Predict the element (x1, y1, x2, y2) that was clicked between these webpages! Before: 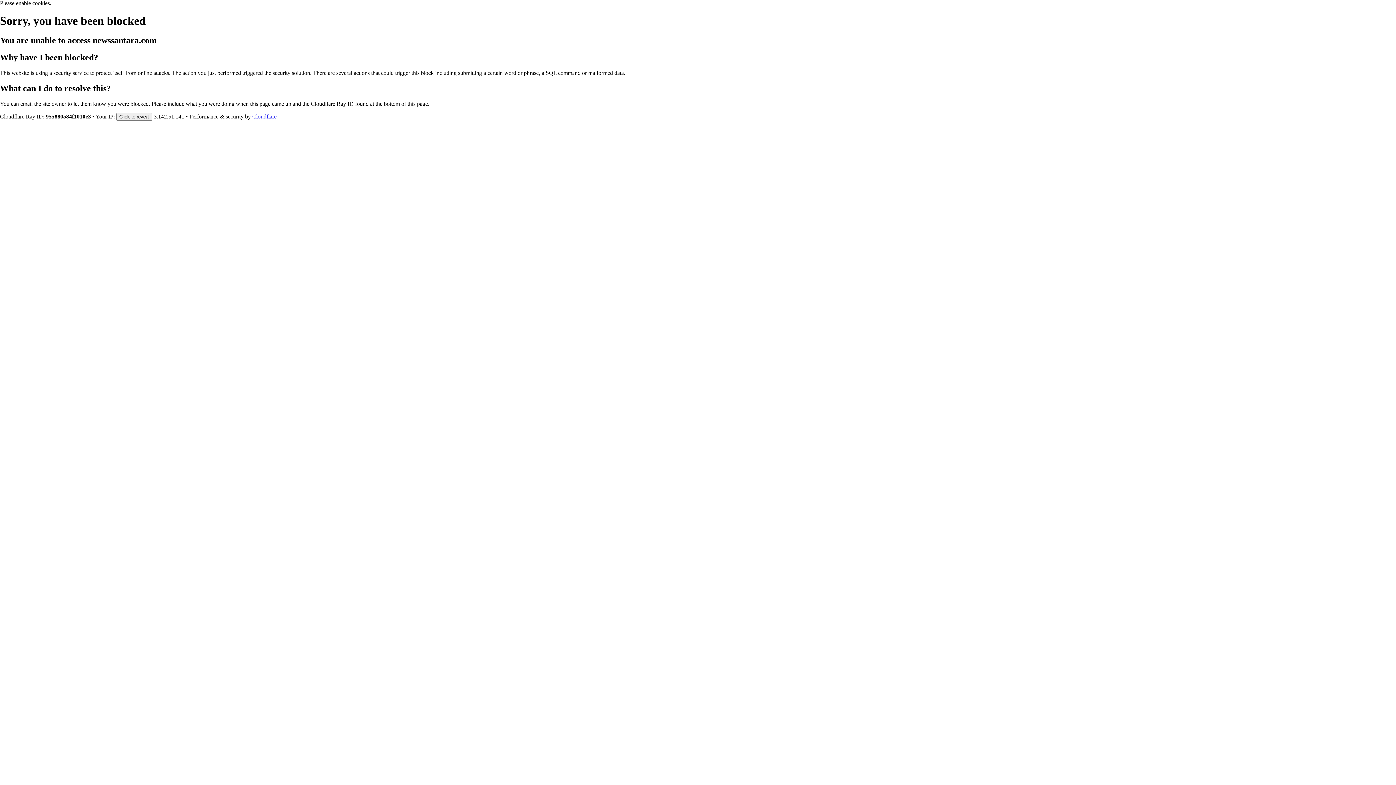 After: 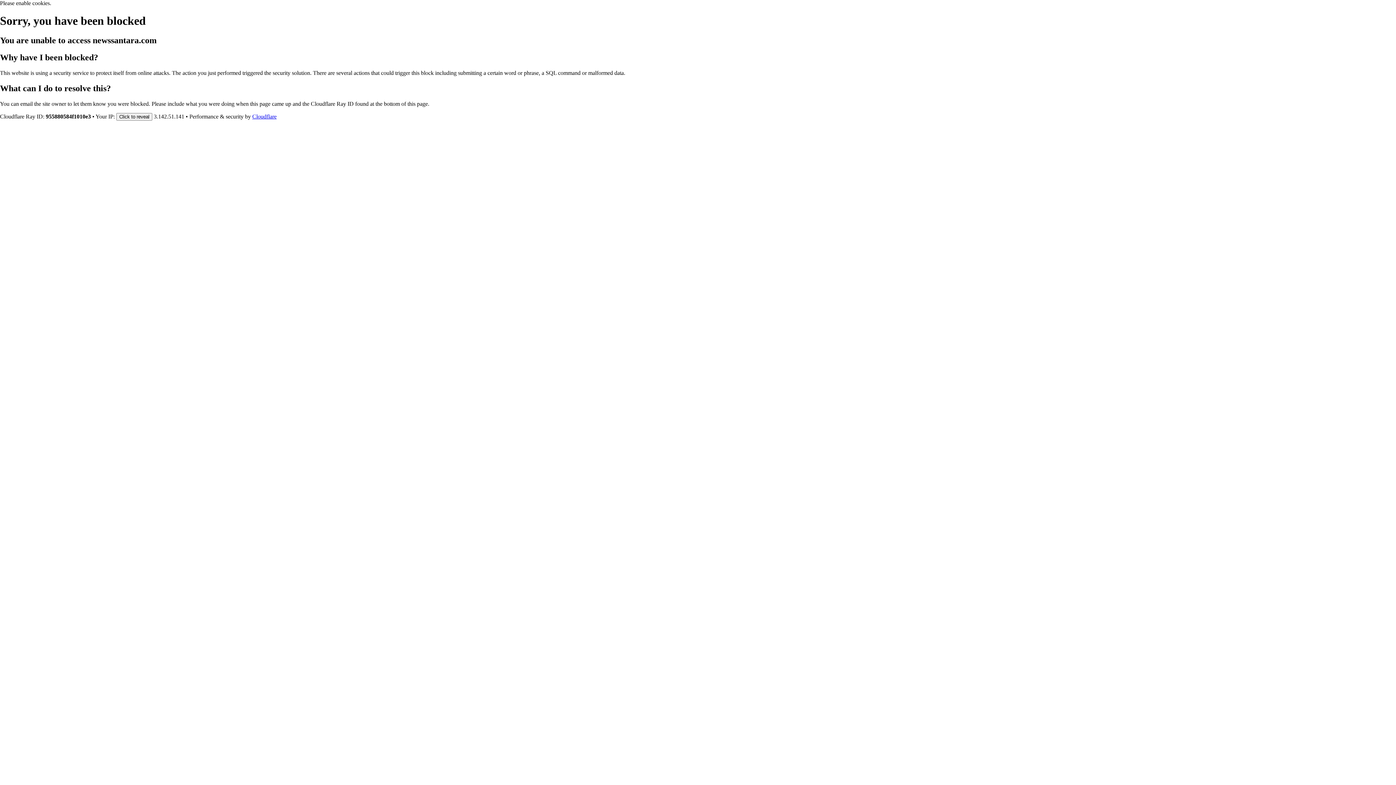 Action: bbox: (252, 113, 276, 119) label: Cloudflare